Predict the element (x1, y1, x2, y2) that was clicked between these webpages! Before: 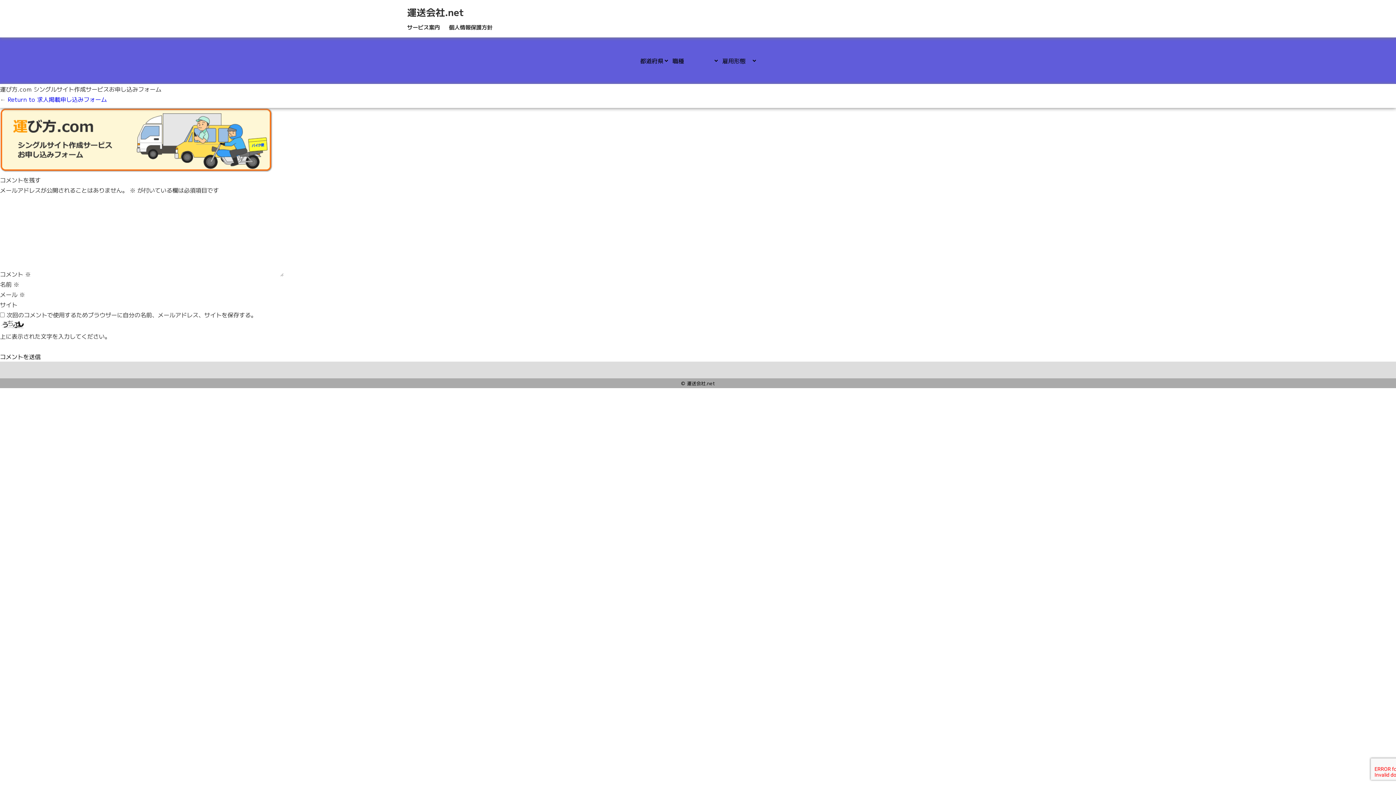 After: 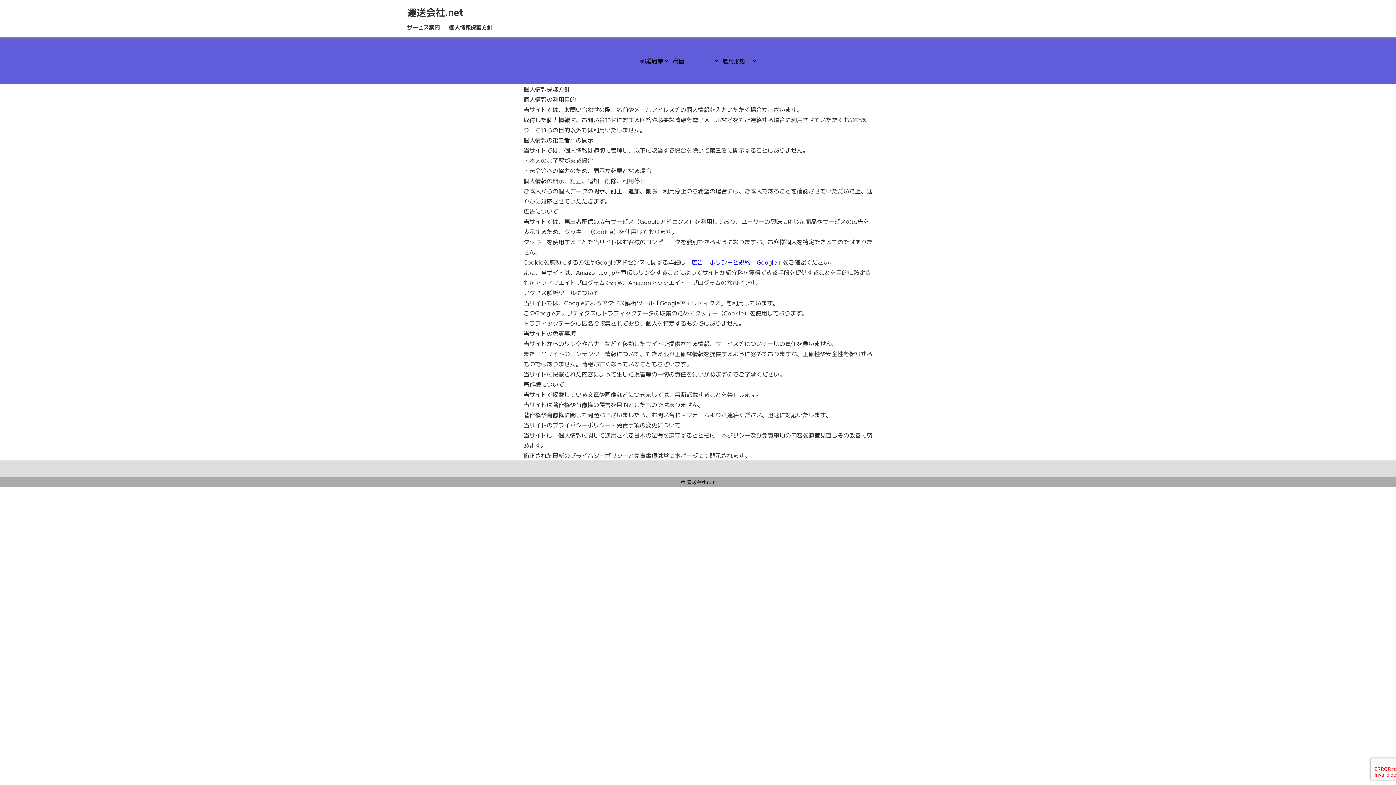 Action: label: 個人情報保護方針 bbox: (449, 20, 500, 33)